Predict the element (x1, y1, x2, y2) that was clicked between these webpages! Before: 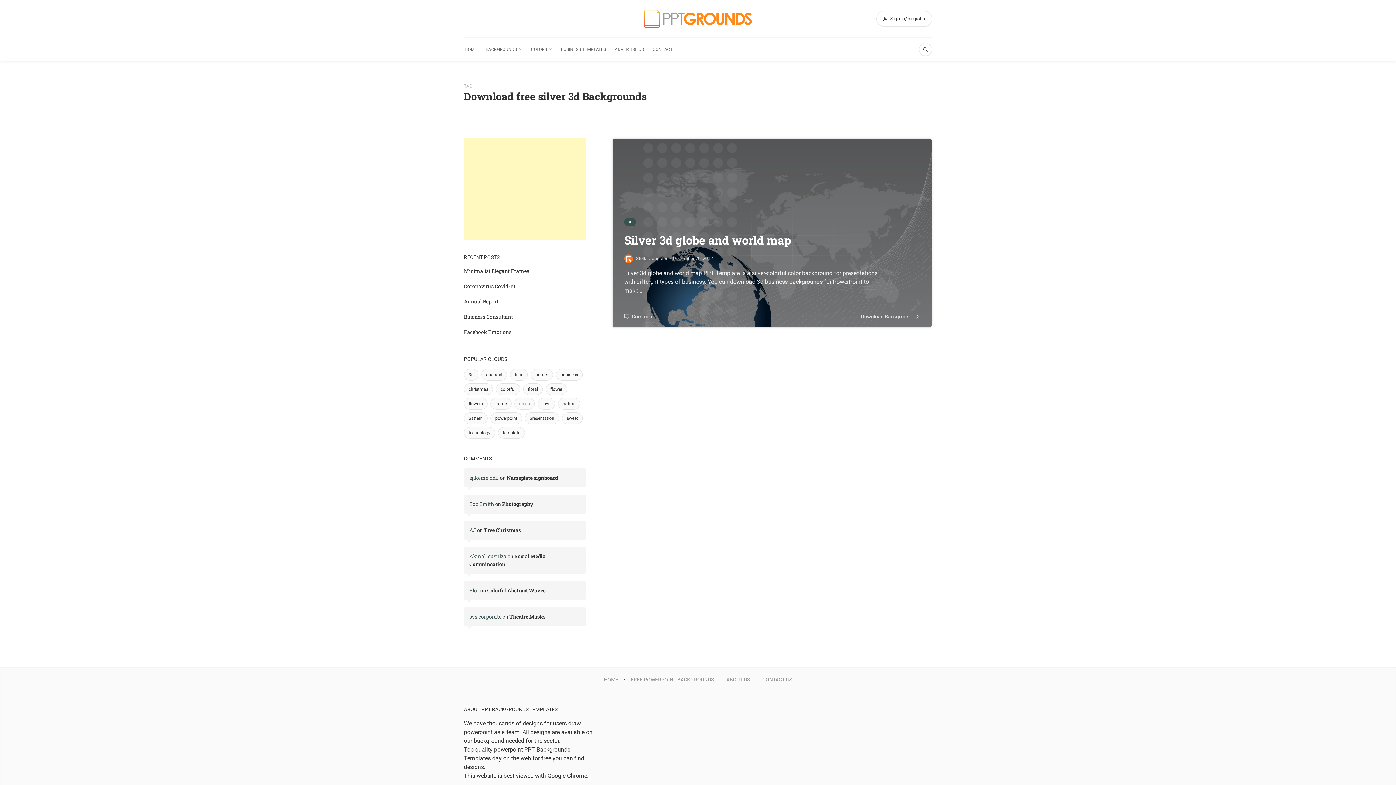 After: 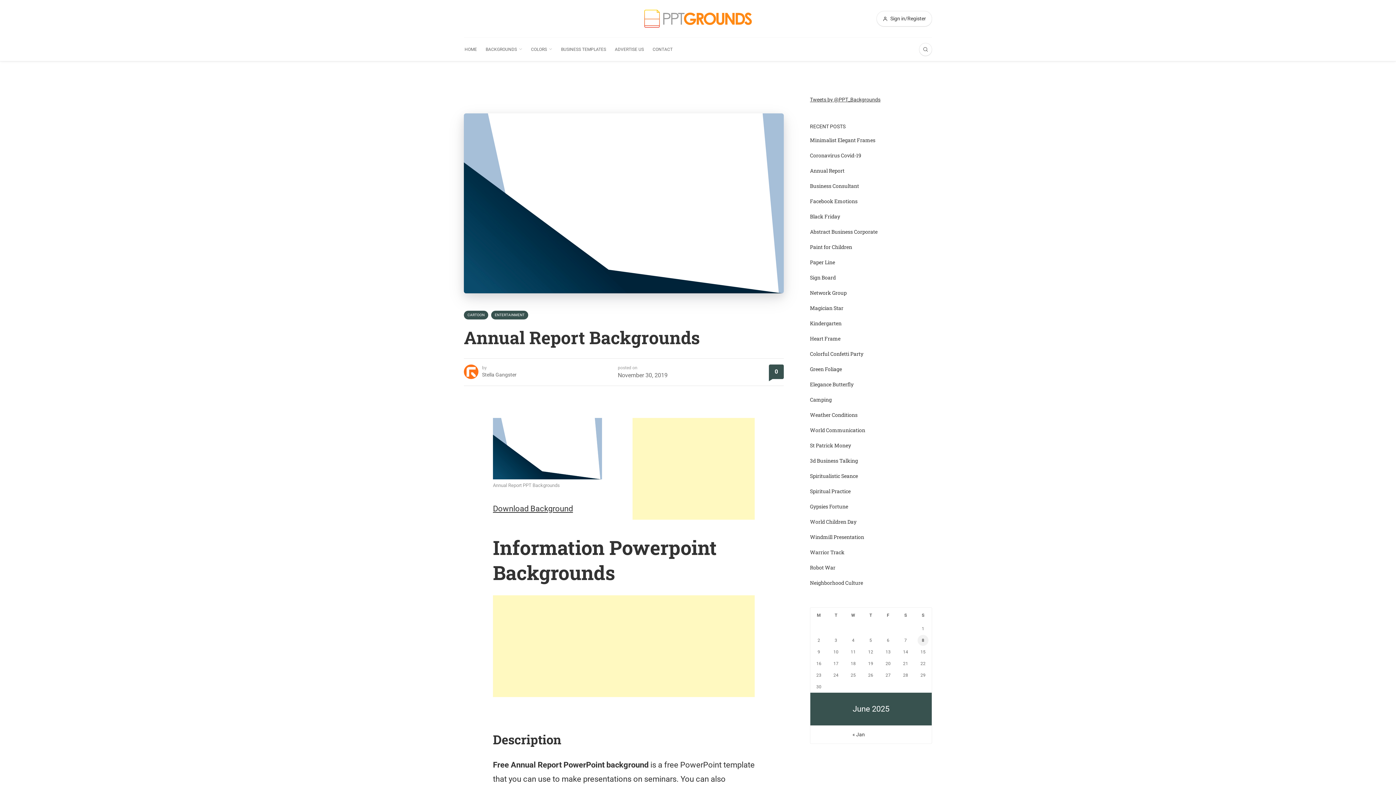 Action: bbox: (464, 298, 498, 305) label: Annual Report